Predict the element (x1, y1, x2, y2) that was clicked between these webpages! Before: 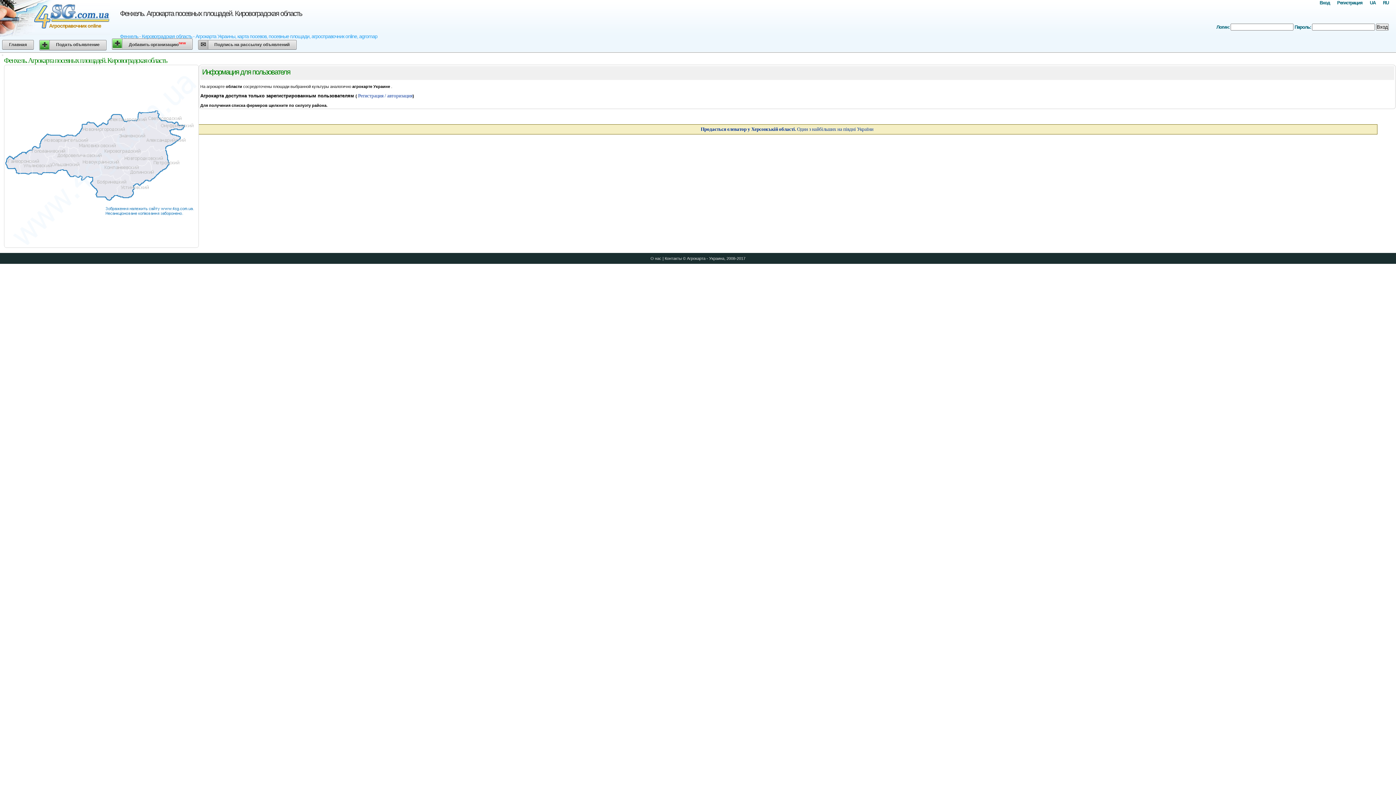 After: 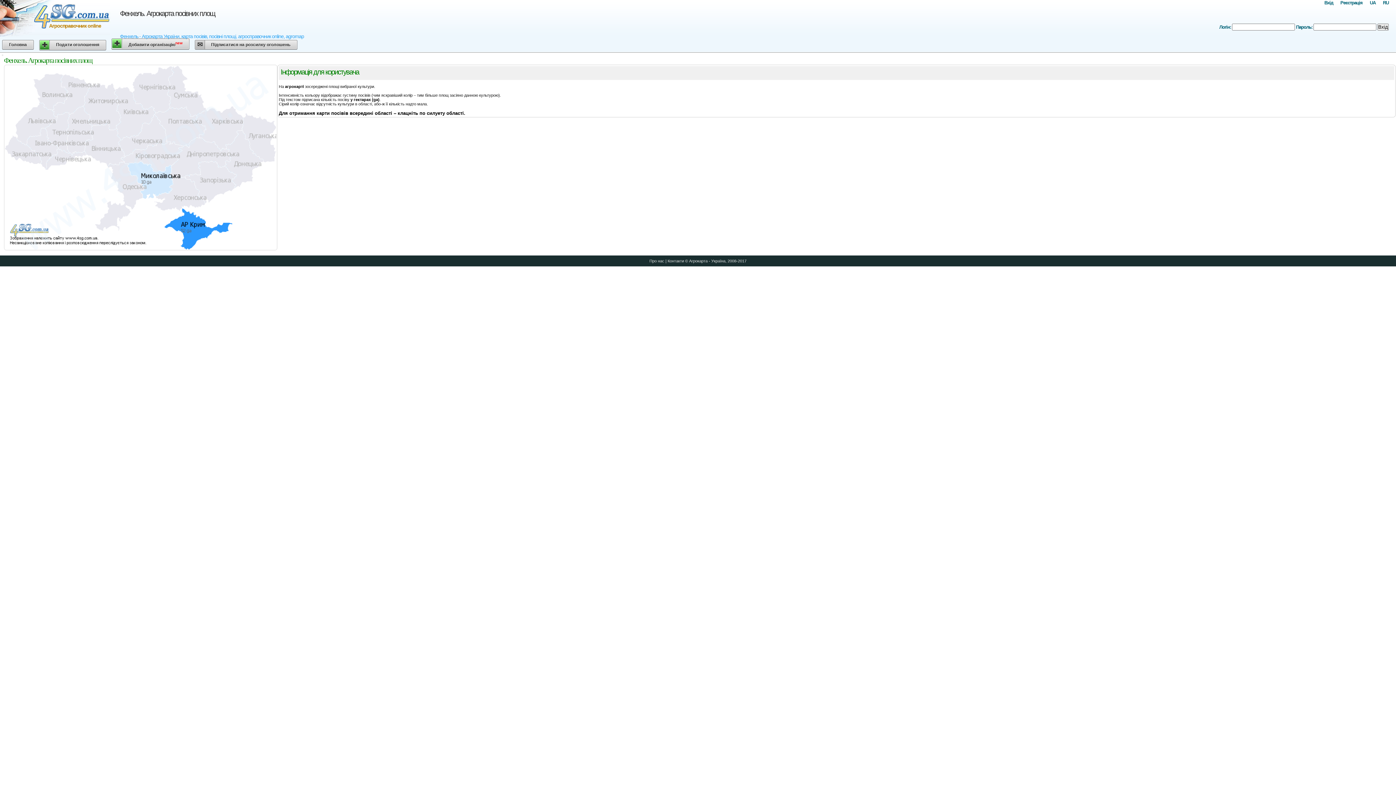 Action: bbox: (120, 9, 301, 17) label: Фенхель. Агрокарта посевных площадей. Кировоградская область